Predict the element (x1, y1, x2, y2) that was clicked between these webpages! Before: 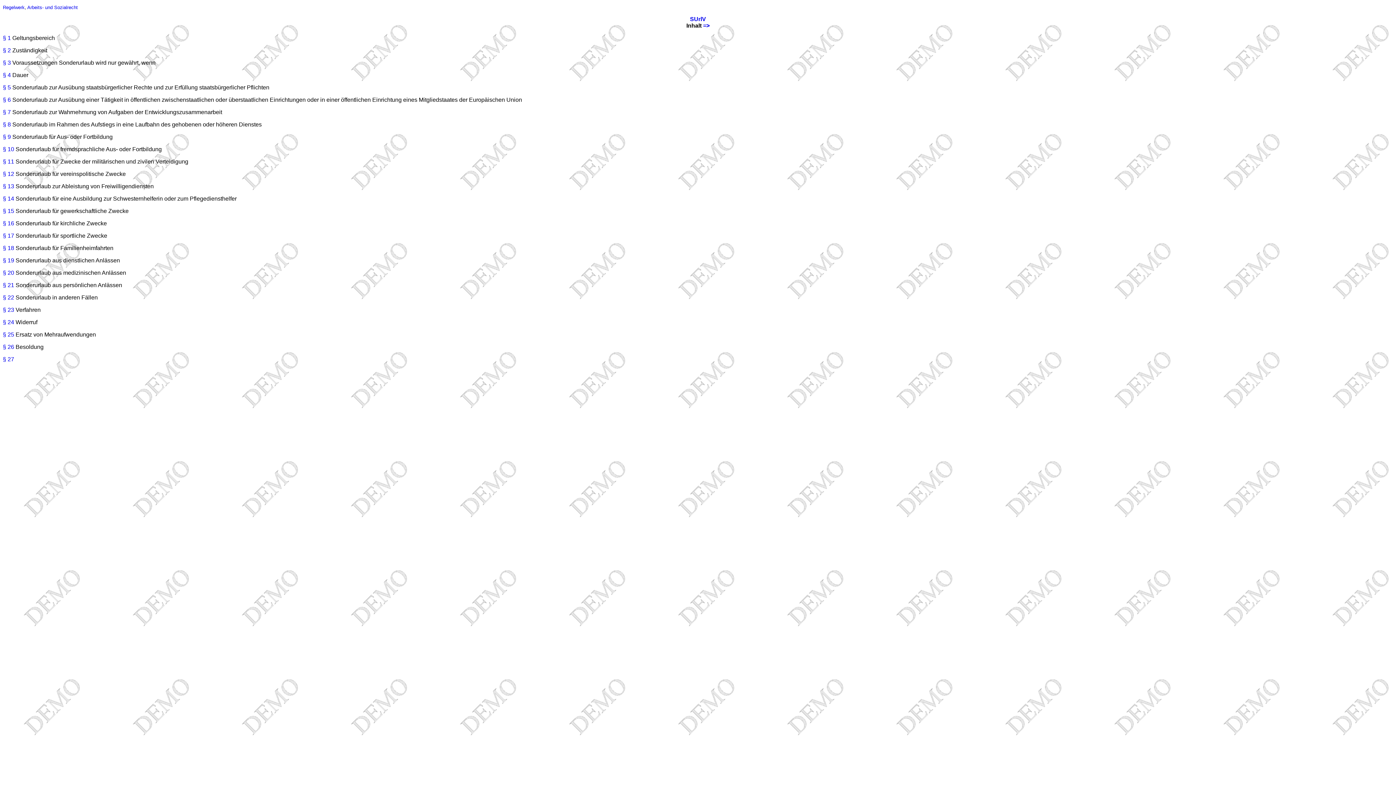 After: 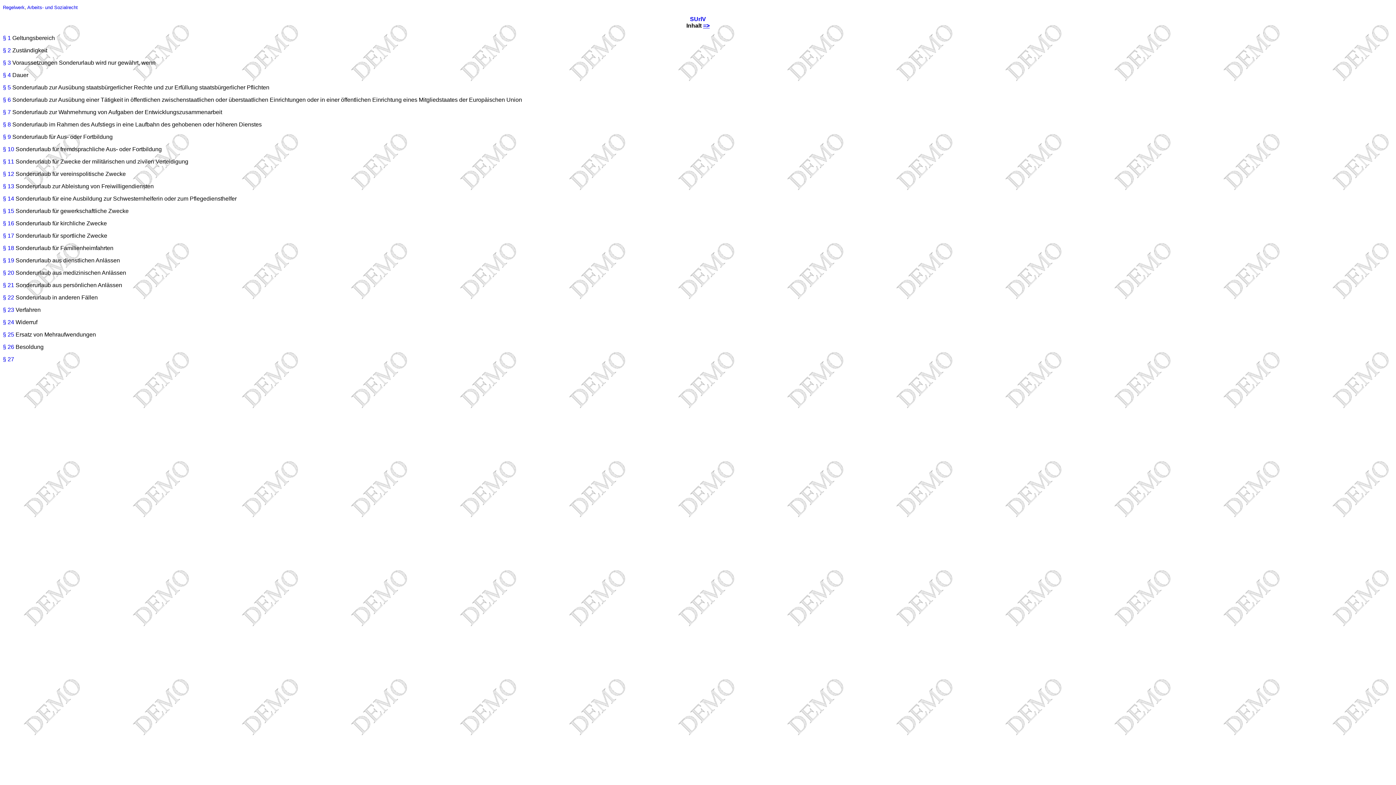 Action: label: => bbox: (703, 22, 709, 28)